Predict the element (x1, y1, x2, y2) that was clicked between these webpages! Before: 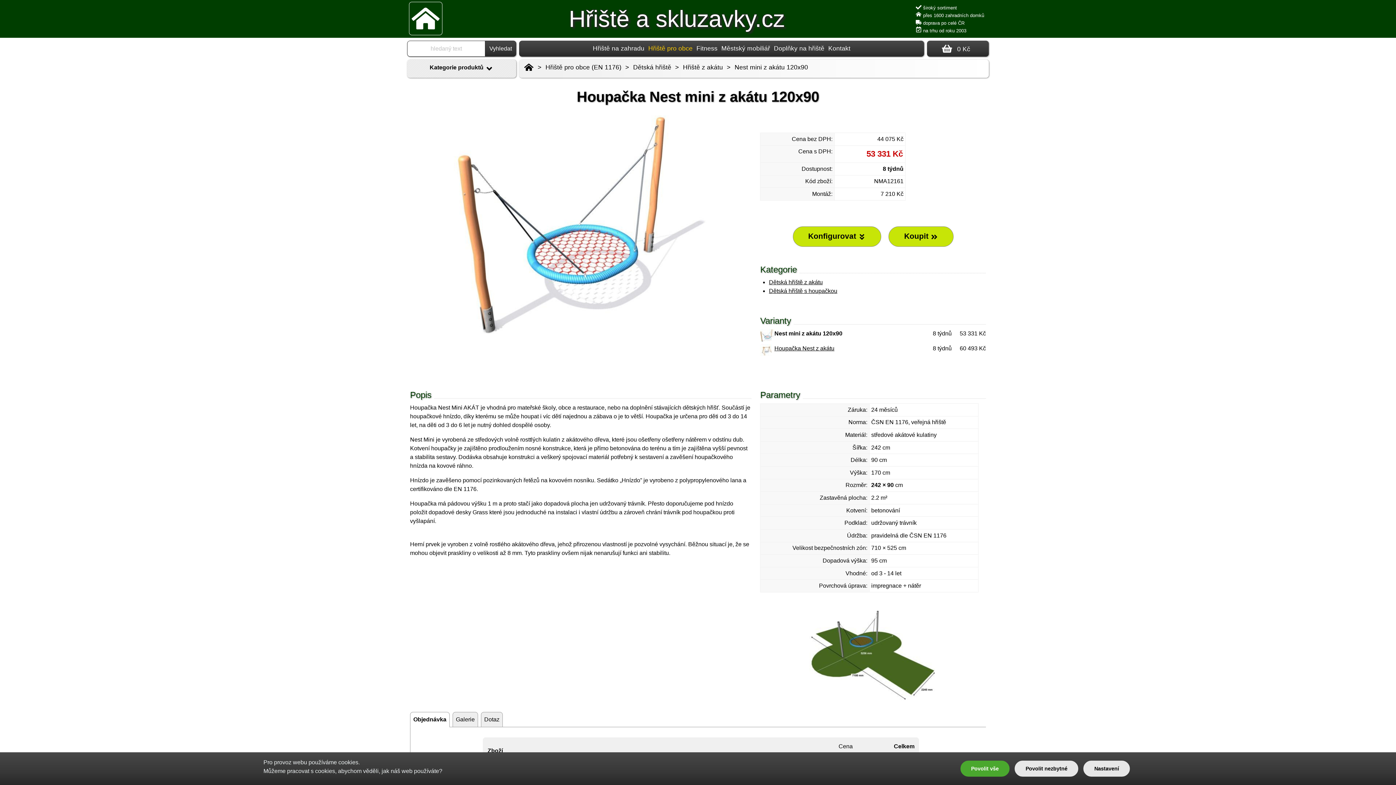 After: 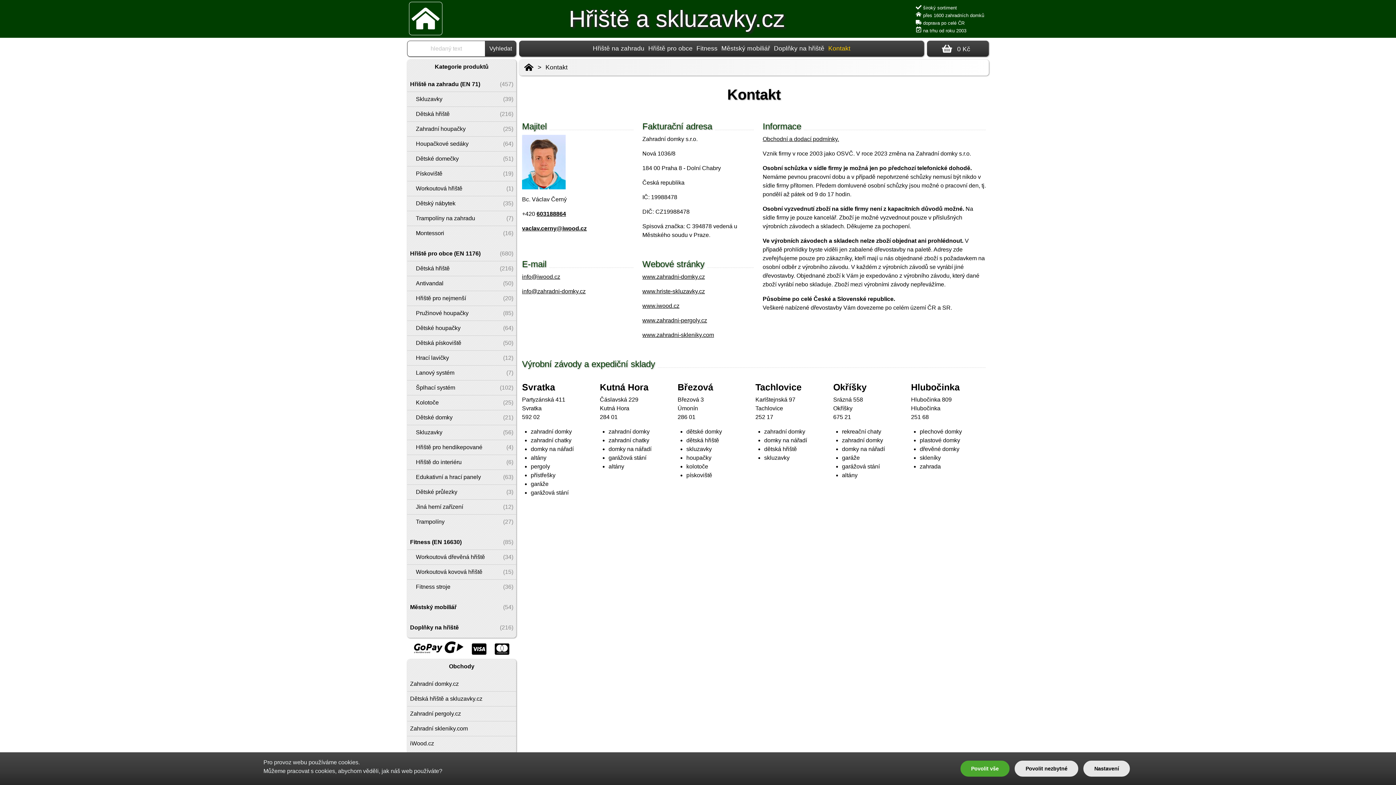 Action: bbox: (826, 40, 852, 56) label: Kontakt